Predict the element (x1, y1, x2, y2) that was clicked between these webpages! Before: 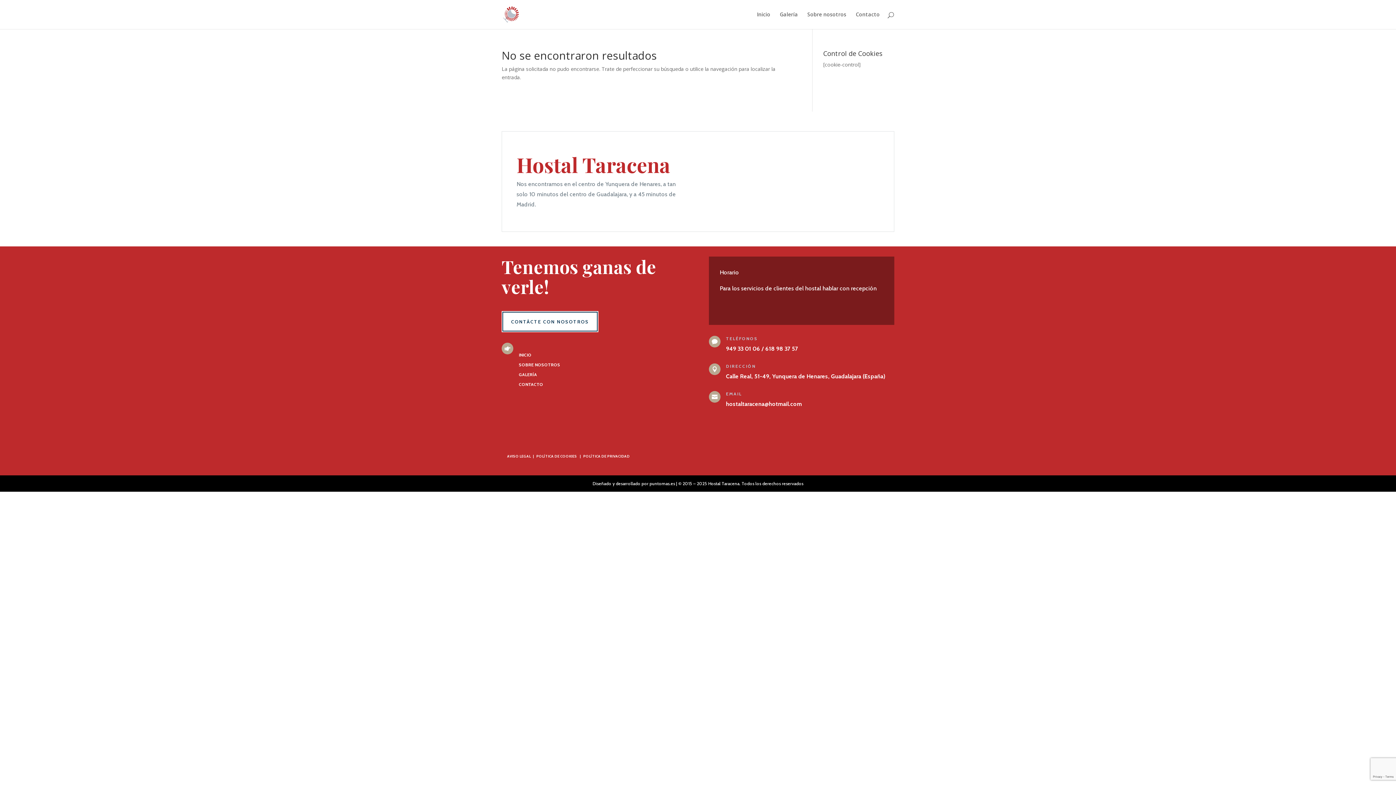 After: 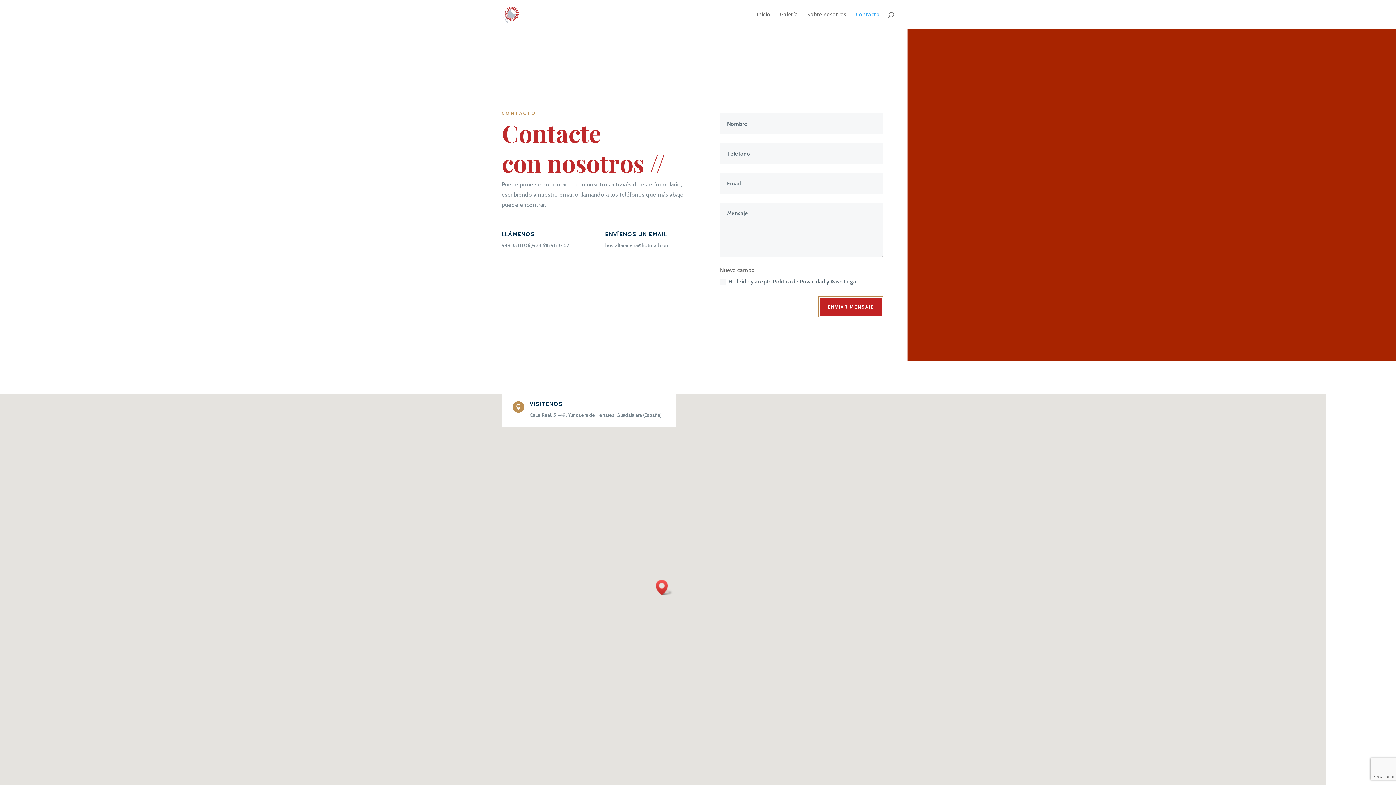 Action: label: CONTACTO bbox: (518, 381, 543, 387)